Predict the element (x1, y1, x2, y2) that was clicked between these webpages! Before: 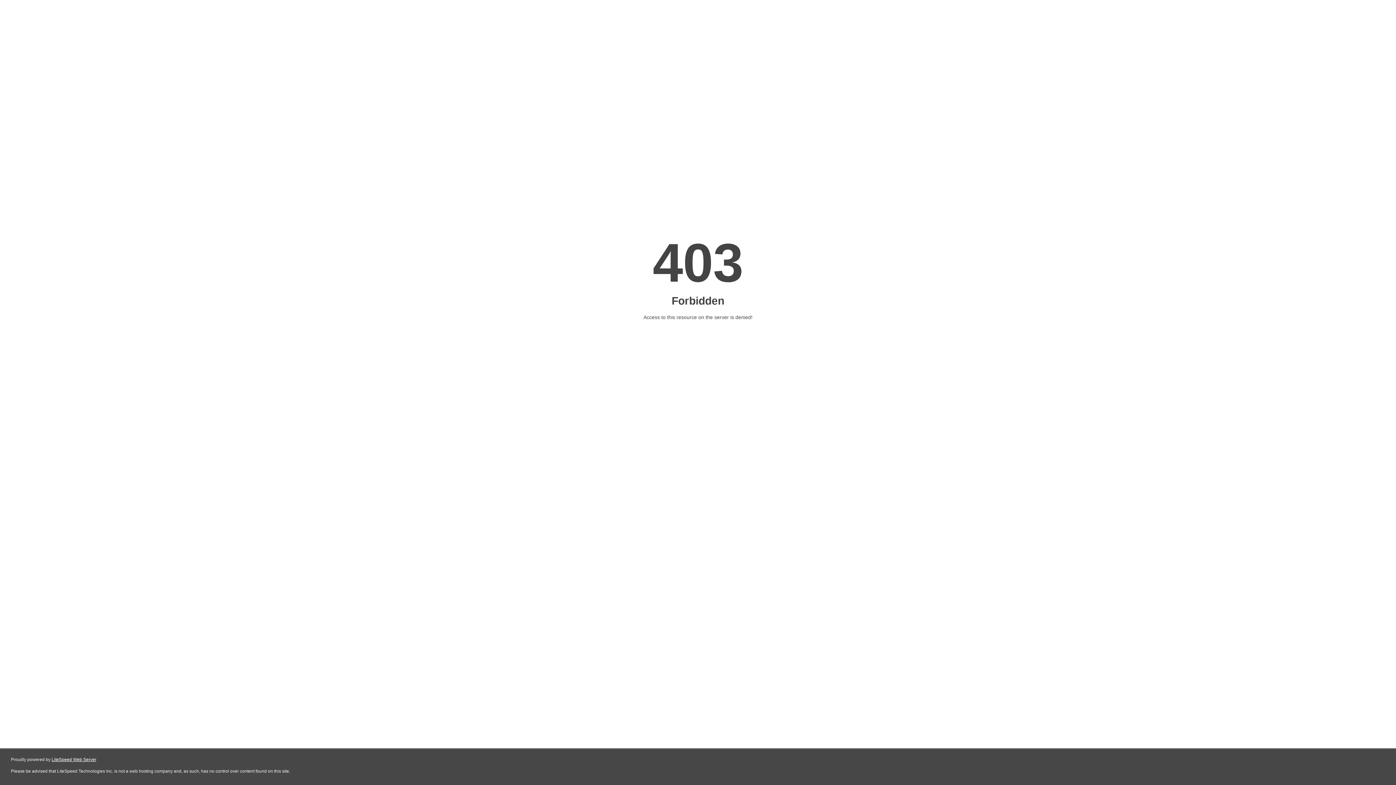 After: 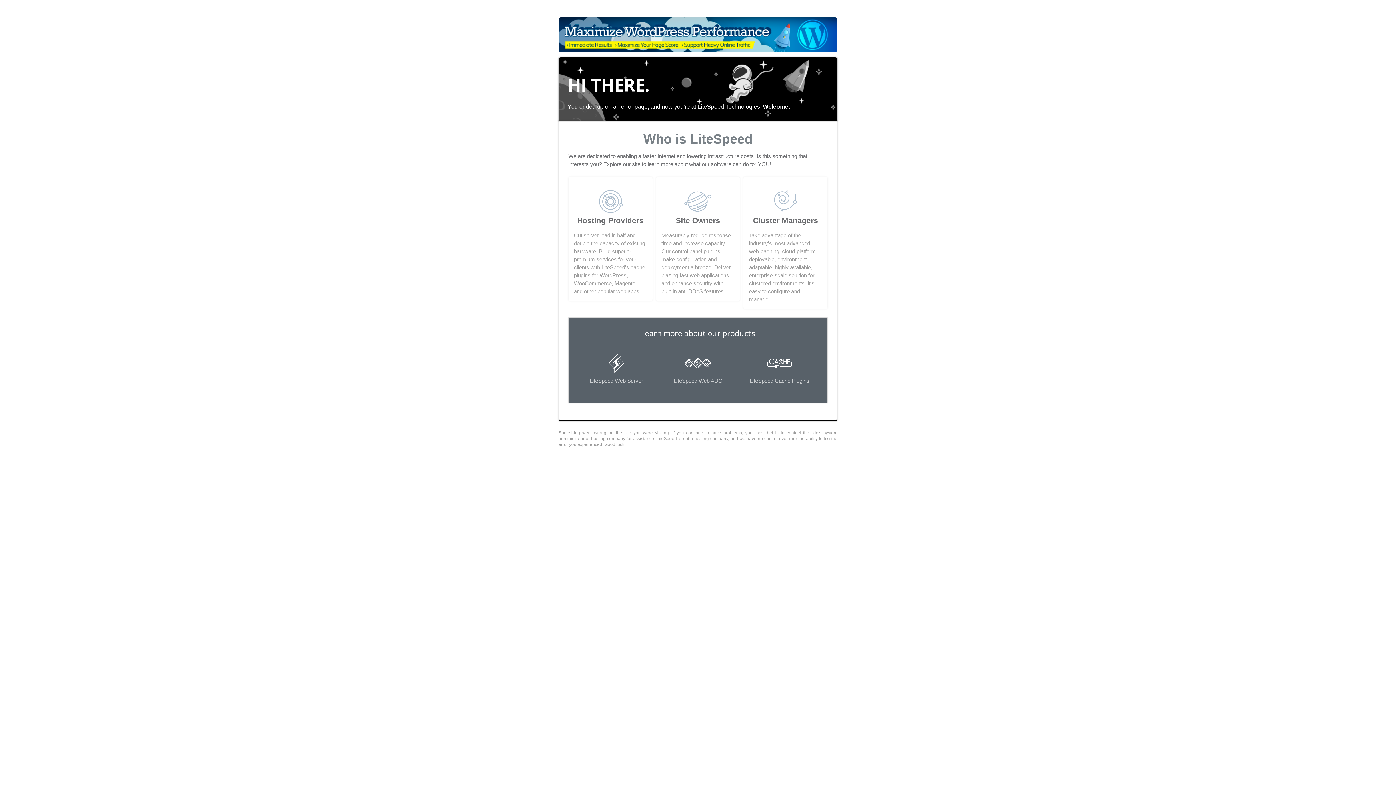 Action: bbox: (51, 757, 96, 762) label: LiteSpeed Web Server